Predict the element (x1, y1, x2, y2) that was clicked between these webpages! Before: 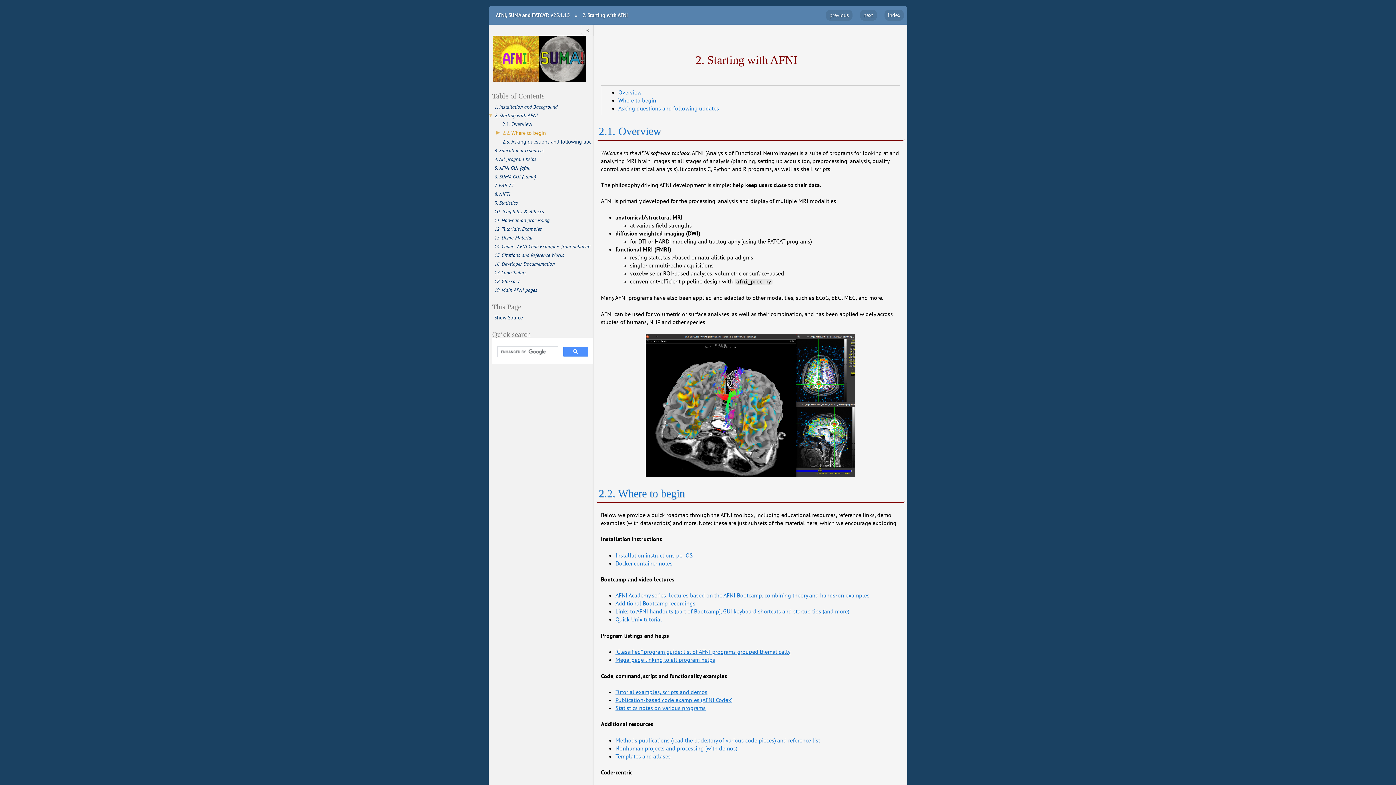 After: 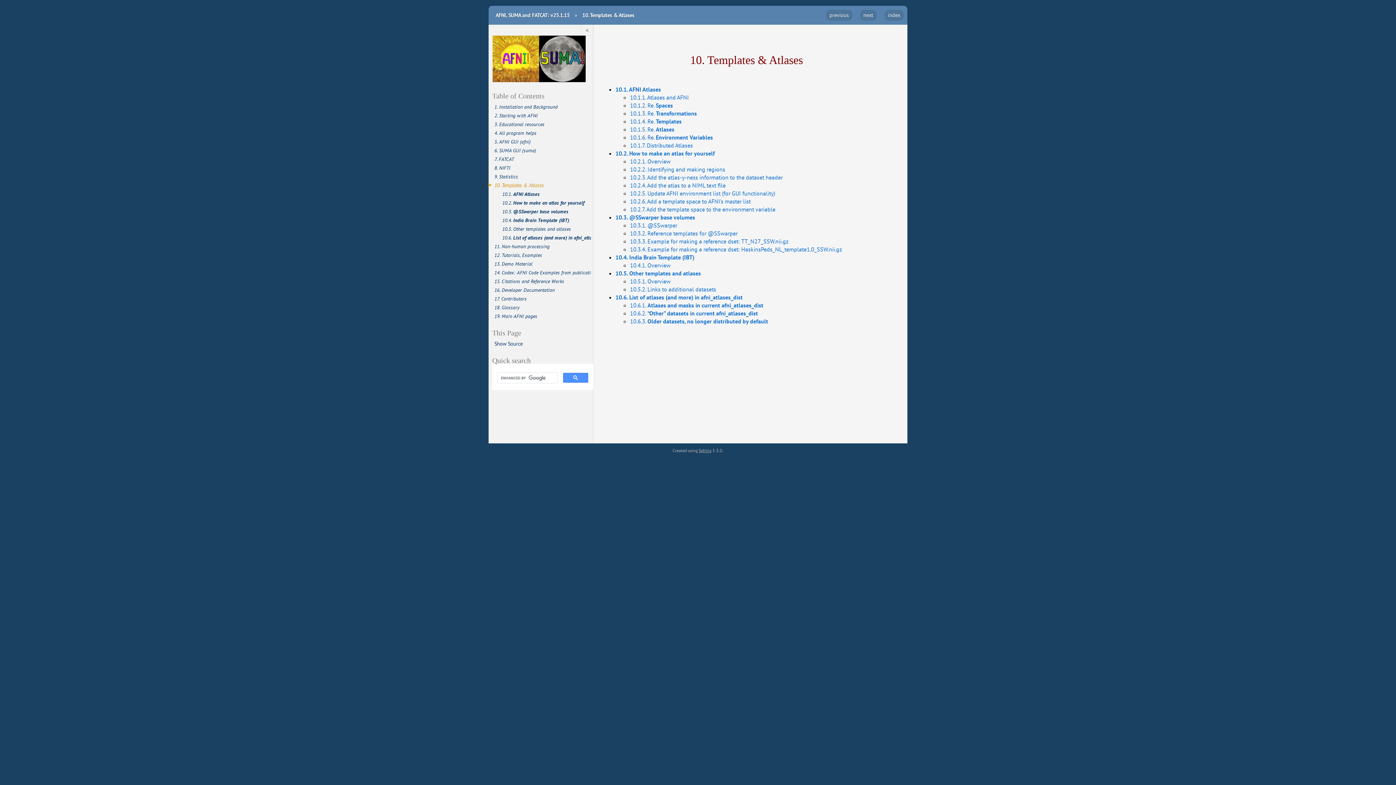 Action: bbox: (615, 753, 670, 760) label: Templates and atlases